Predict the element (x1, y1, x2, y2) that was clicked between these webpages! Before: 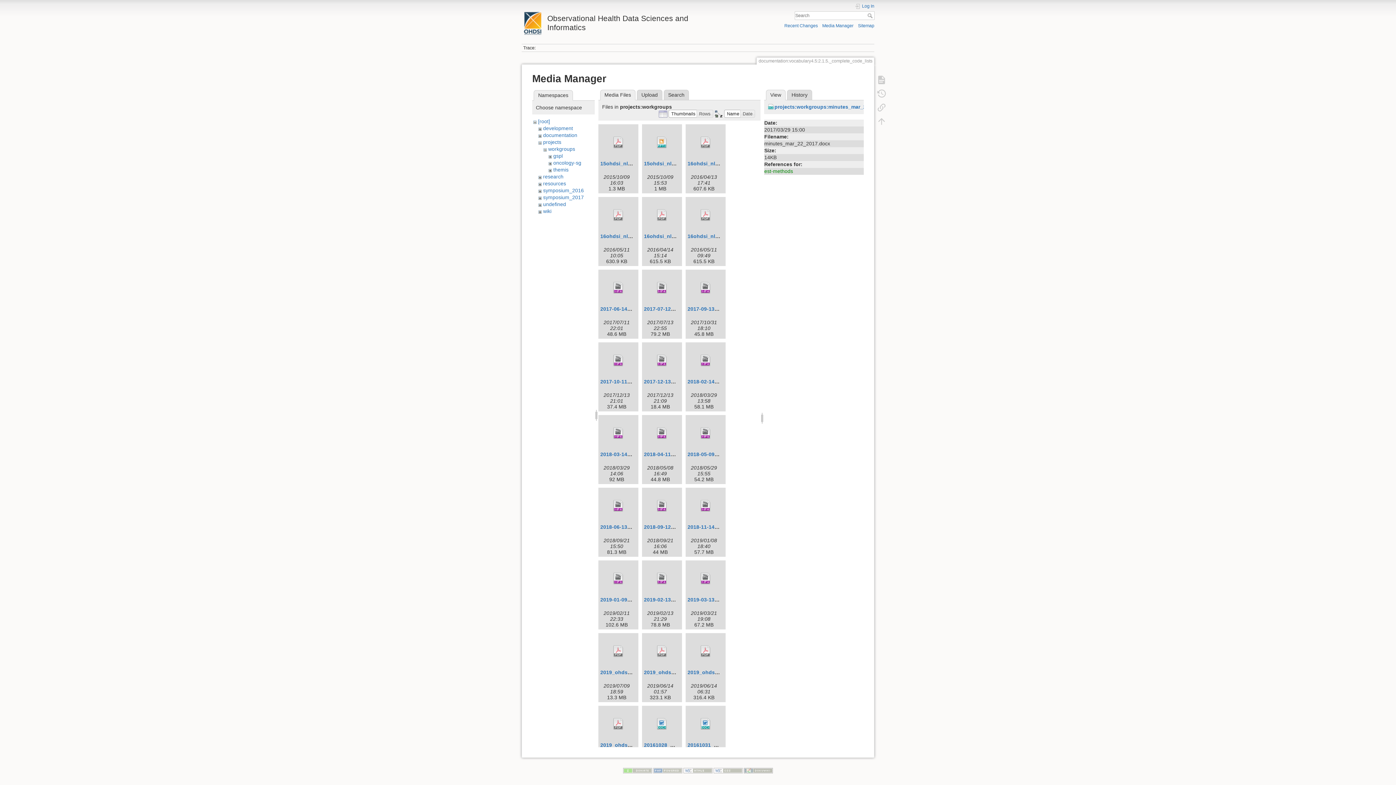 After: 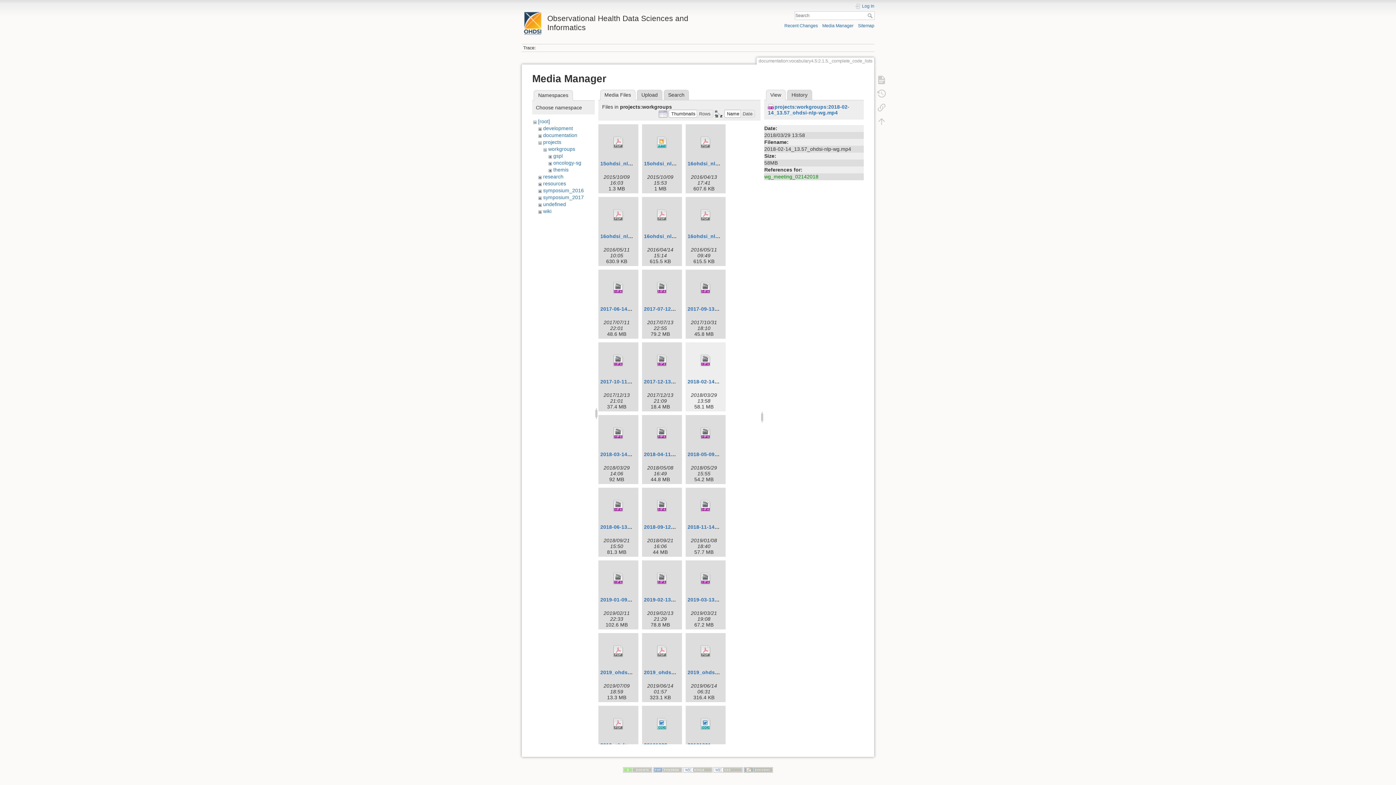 Action: bbox: (687, 344, 724, 377)